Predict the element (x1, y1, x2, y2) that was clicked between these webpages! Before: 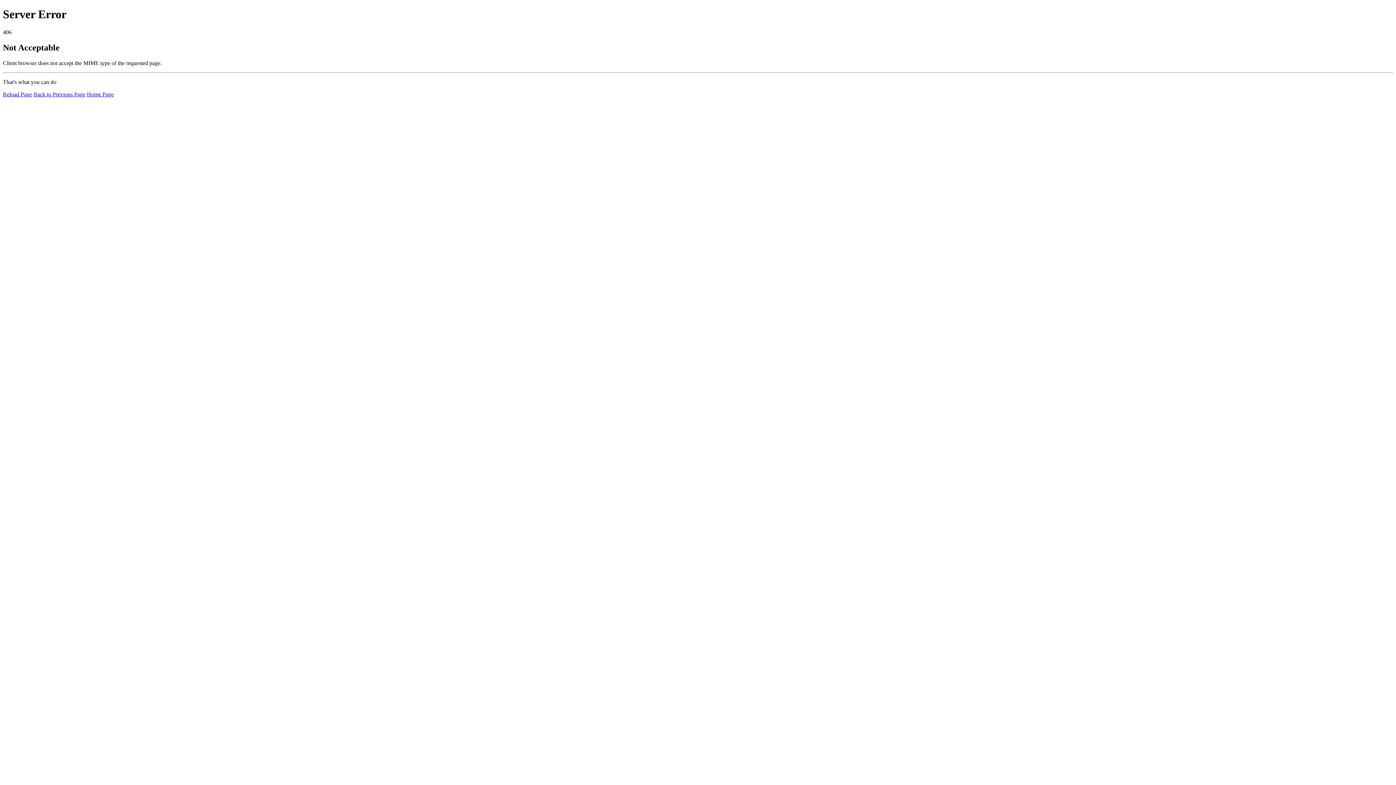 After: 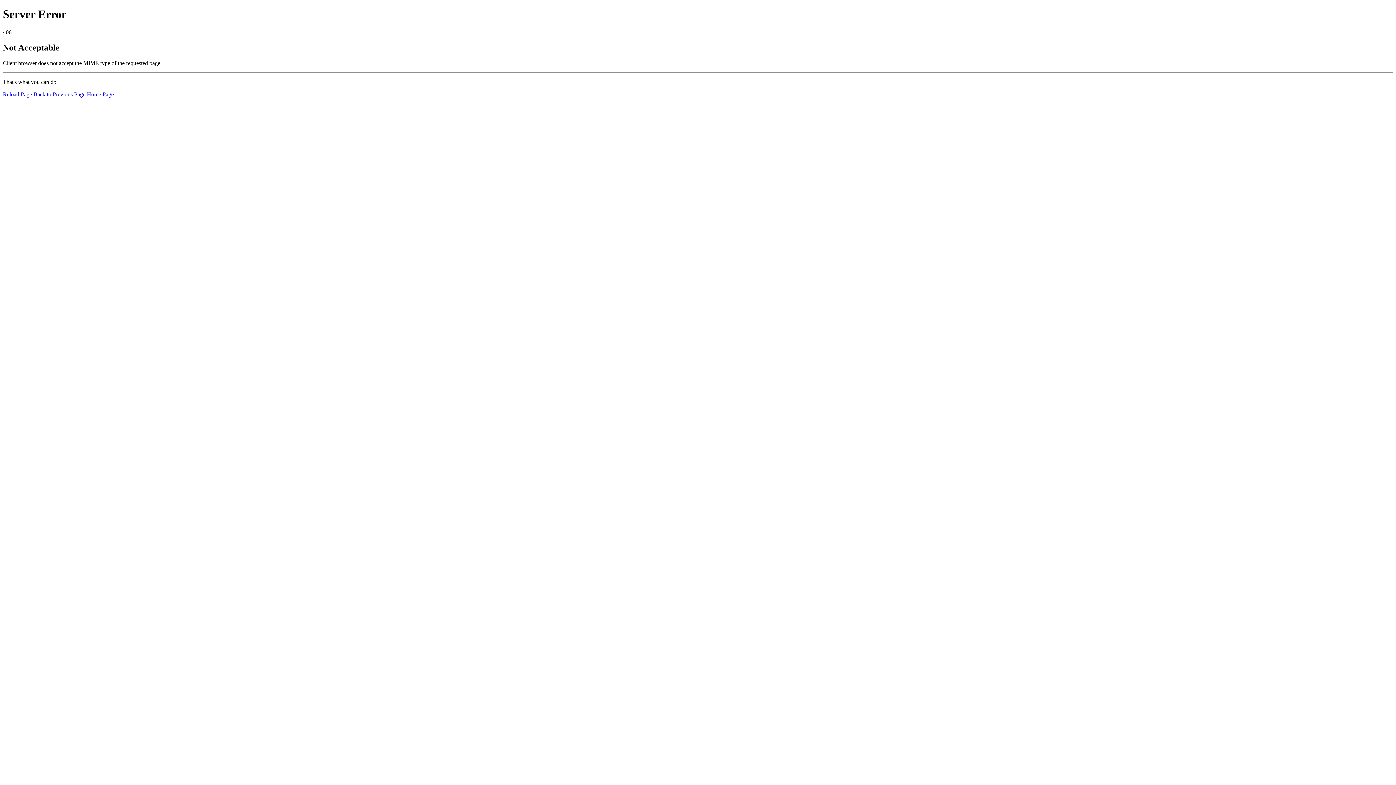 Action: bbox: (86, 91, 113, 97) label: Home Page